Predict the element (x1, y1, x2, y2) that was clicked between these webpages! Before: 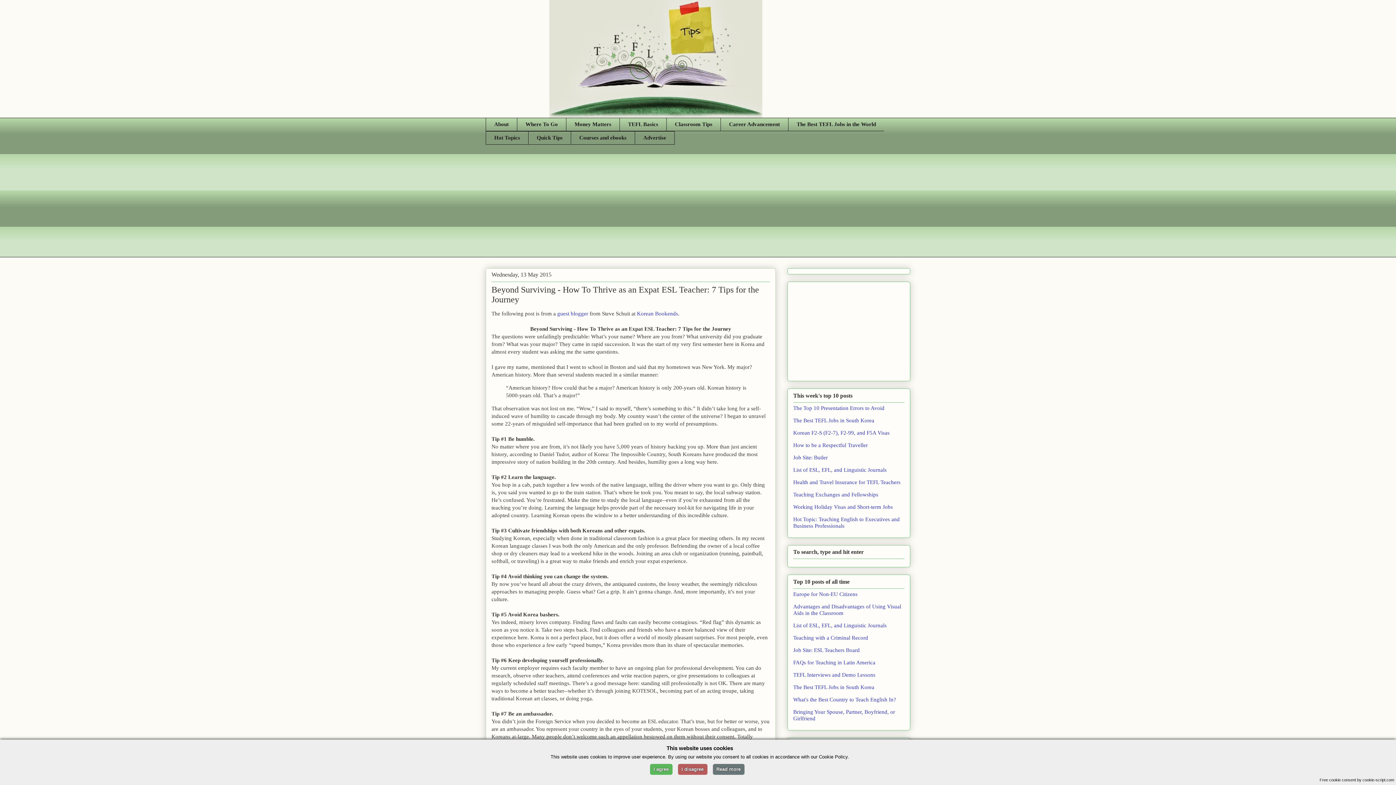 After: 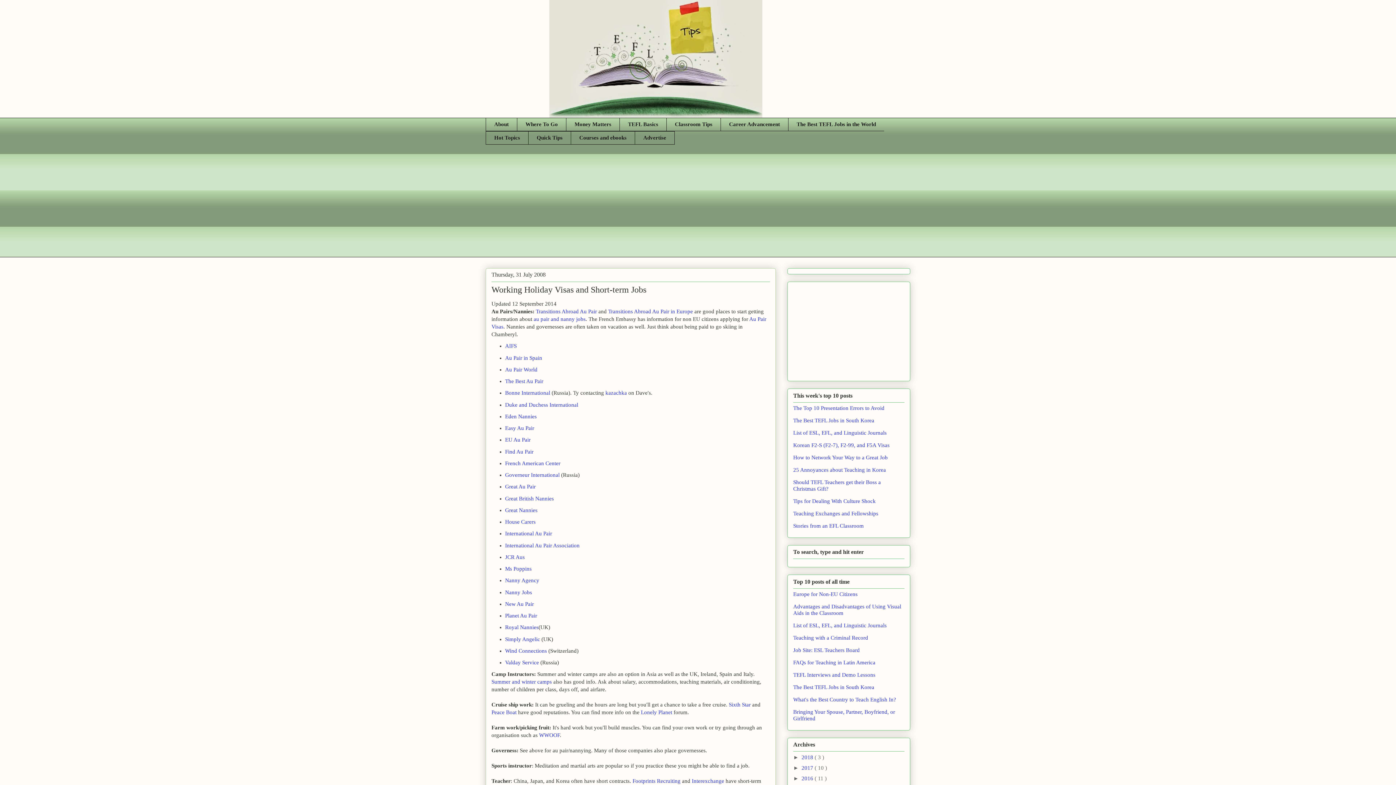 Action: label: Working Holiday Visas and Short-term Jobs bbox: (793, 504, 893, 510)